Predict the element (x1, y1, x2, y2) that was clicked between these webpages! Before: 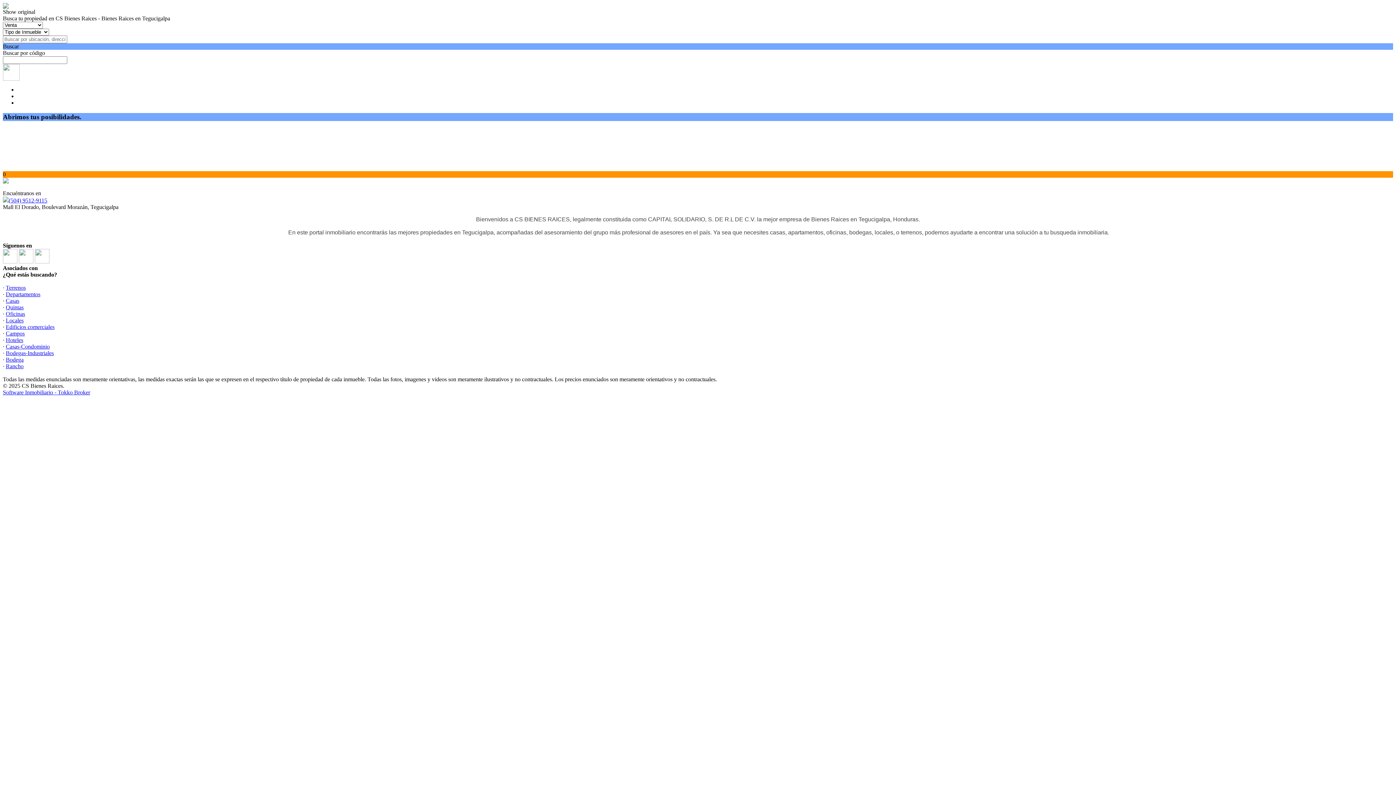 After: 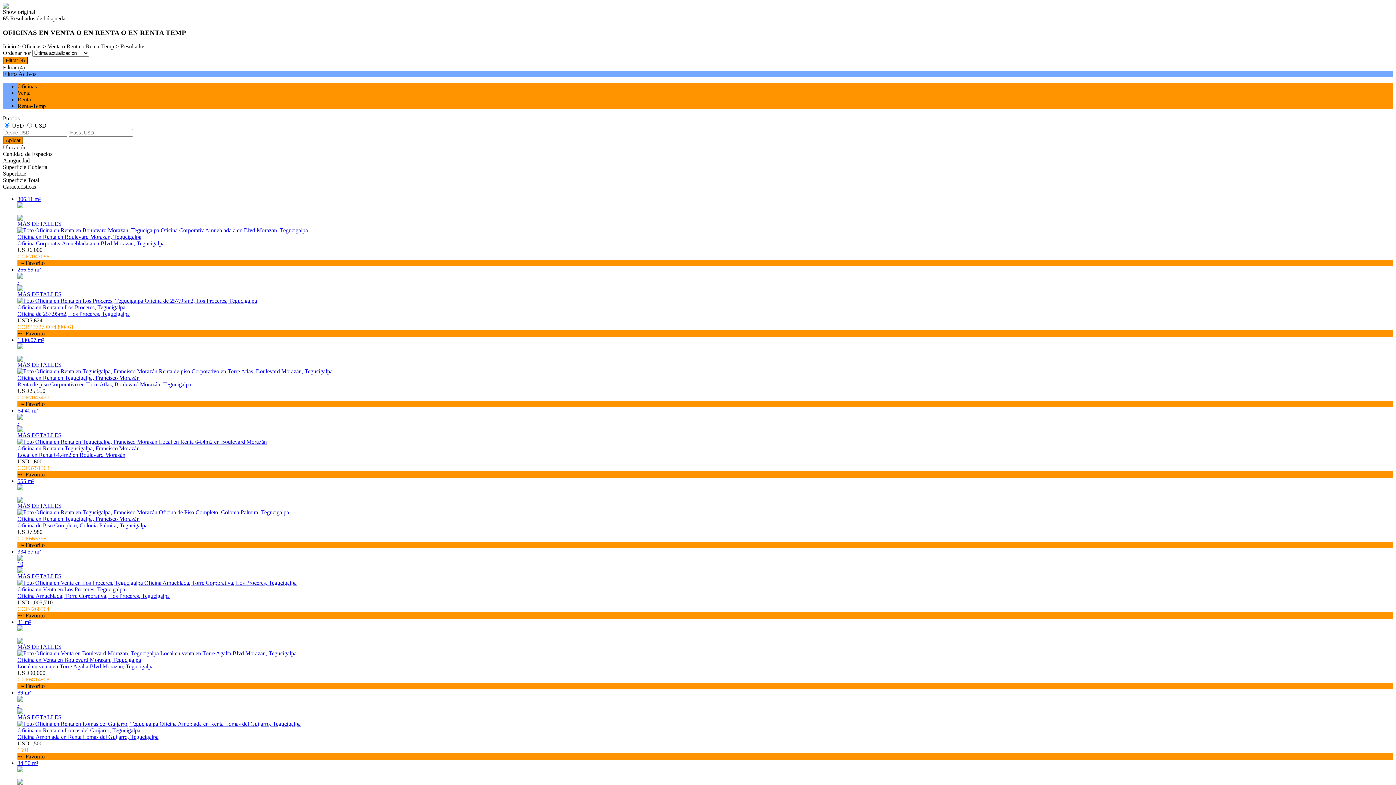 Action: bbox: (5, 311, 25, 317) label: Oficinas